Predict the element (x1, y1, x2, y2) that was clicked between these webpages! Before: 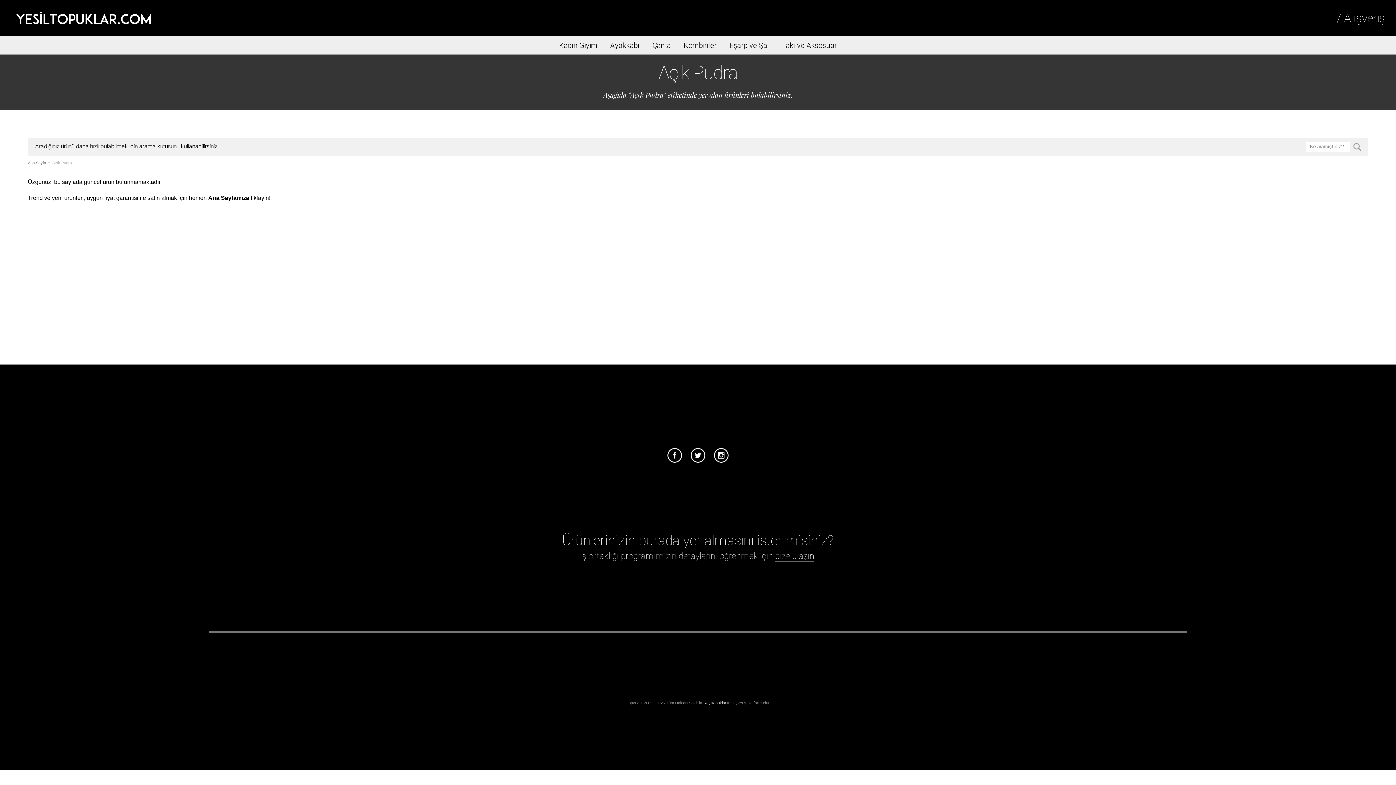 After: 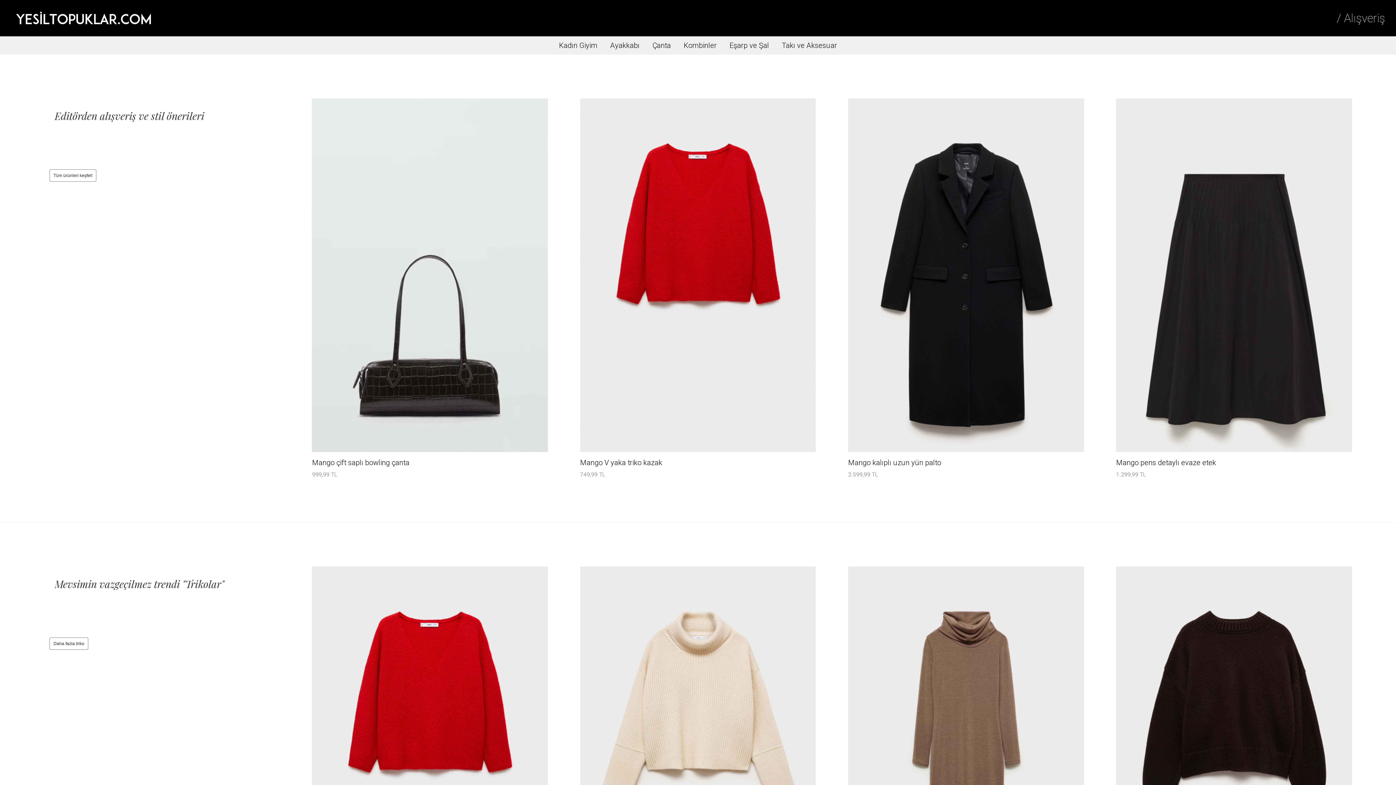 Action: bbox: (27, 160, 46, 165) label: Ana Sayfa